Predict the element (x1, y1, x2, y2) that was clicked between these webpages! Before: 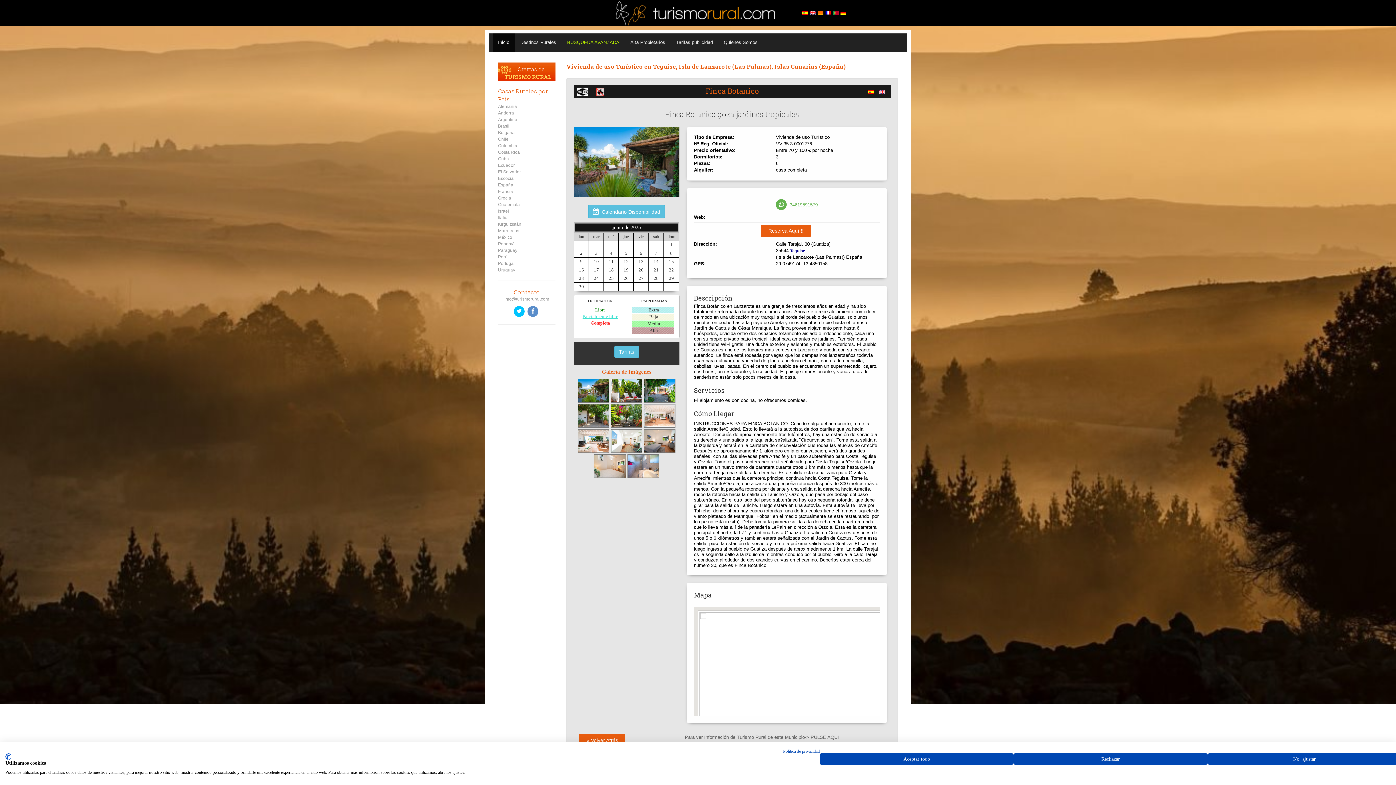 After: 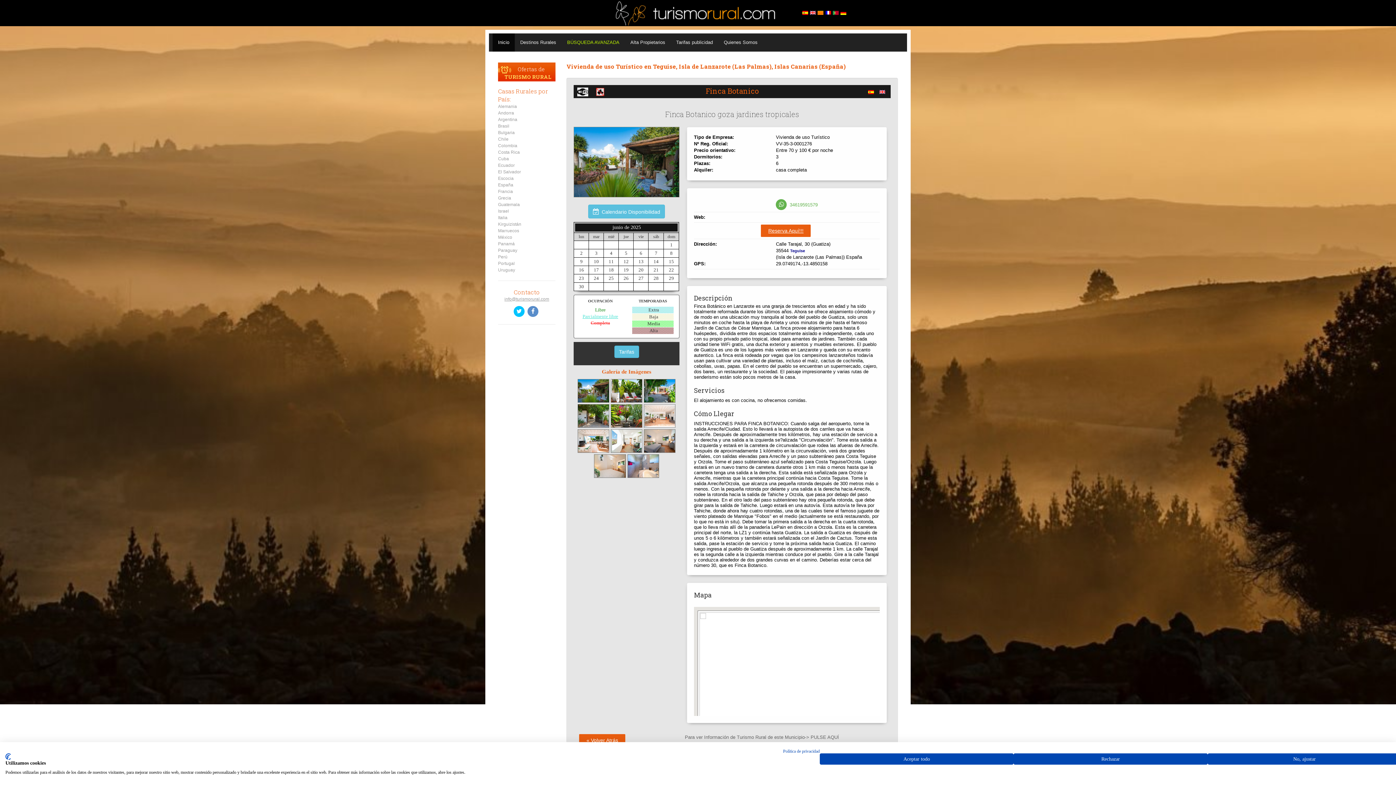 Action: label: info@turismorural.com bbox: (504, 296, 549, 301)